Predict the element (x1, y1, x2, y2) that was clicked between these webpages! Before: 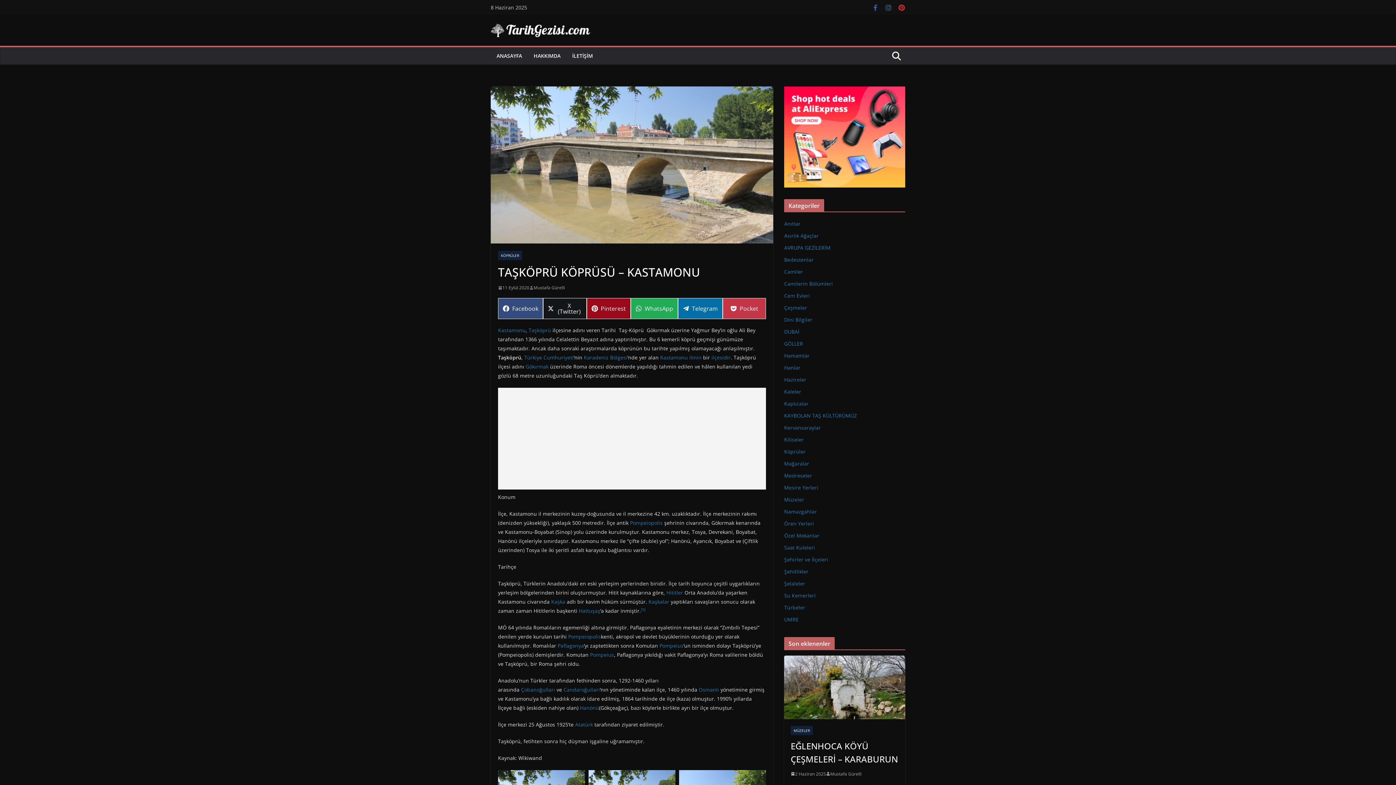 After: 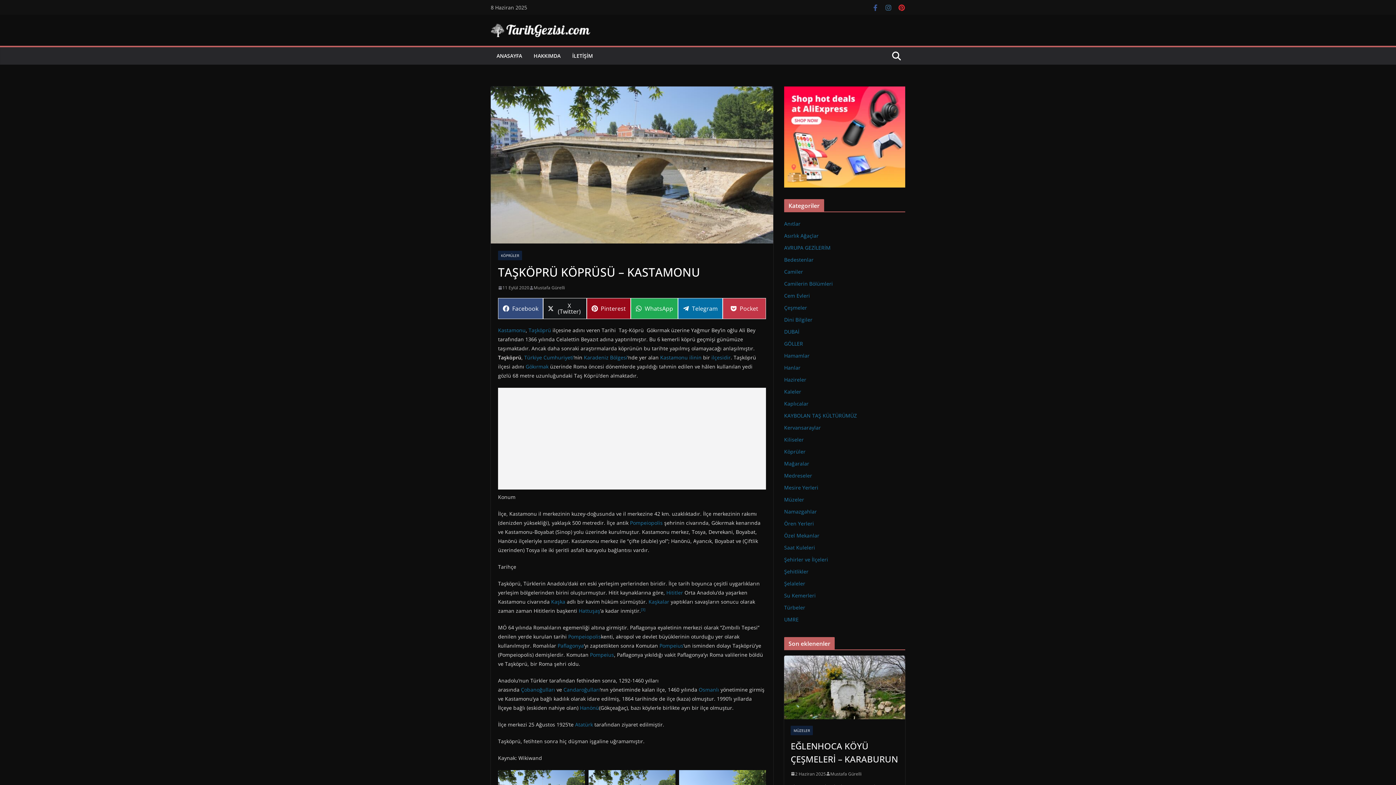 Action: bbox: (525, 363, 548, 370) label: Gökırmak